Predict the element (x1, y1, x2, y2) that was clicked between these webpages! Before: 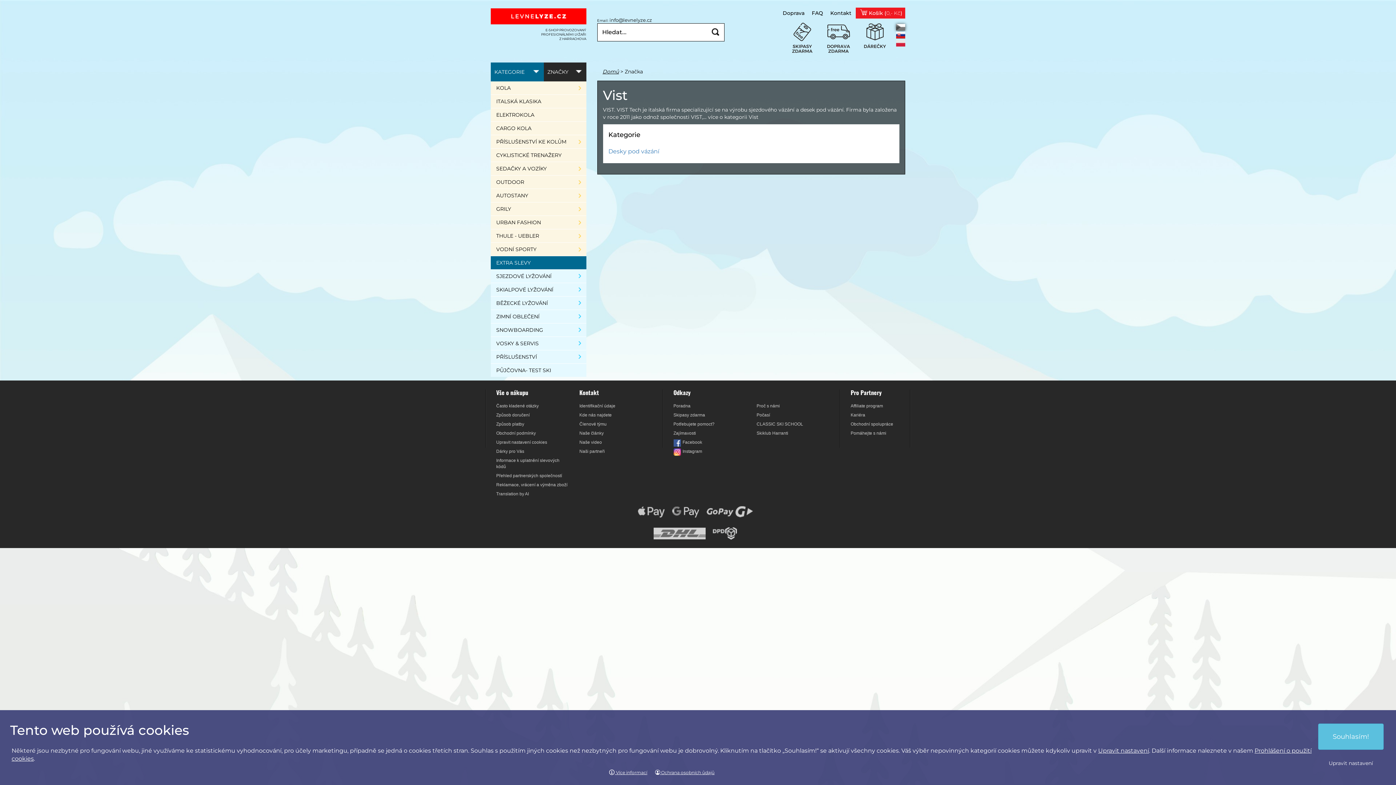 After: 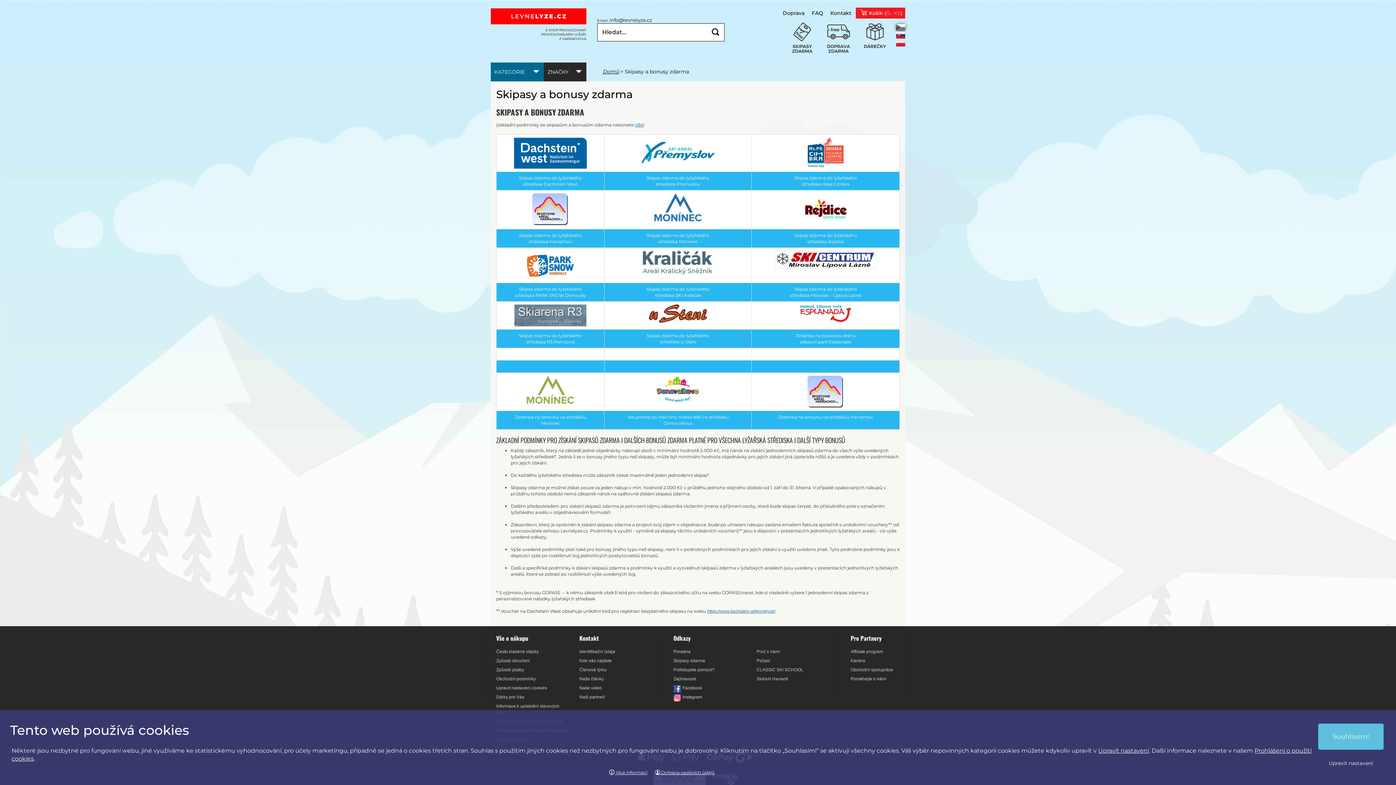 Action: bbox: (673, 412, 705, 417) label: Skipasy zdarma